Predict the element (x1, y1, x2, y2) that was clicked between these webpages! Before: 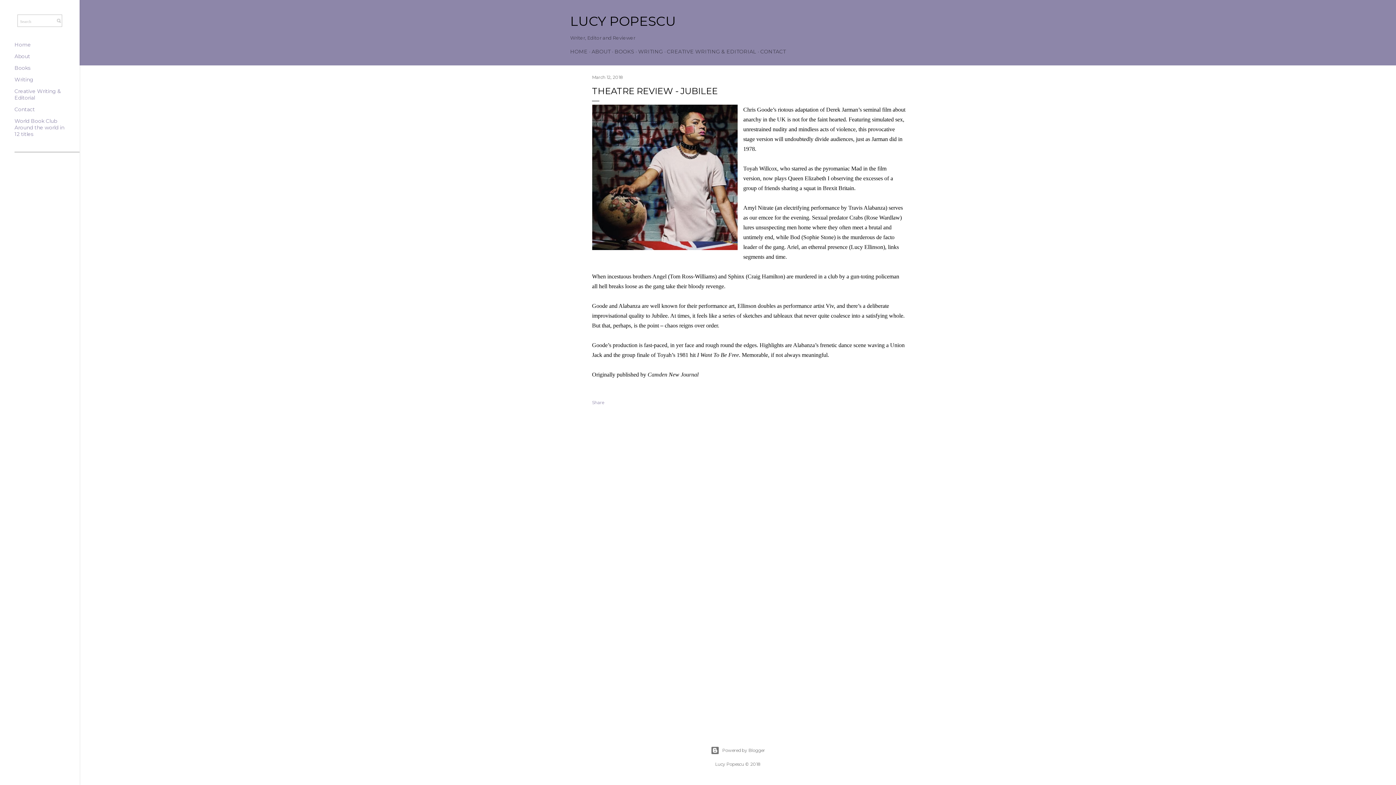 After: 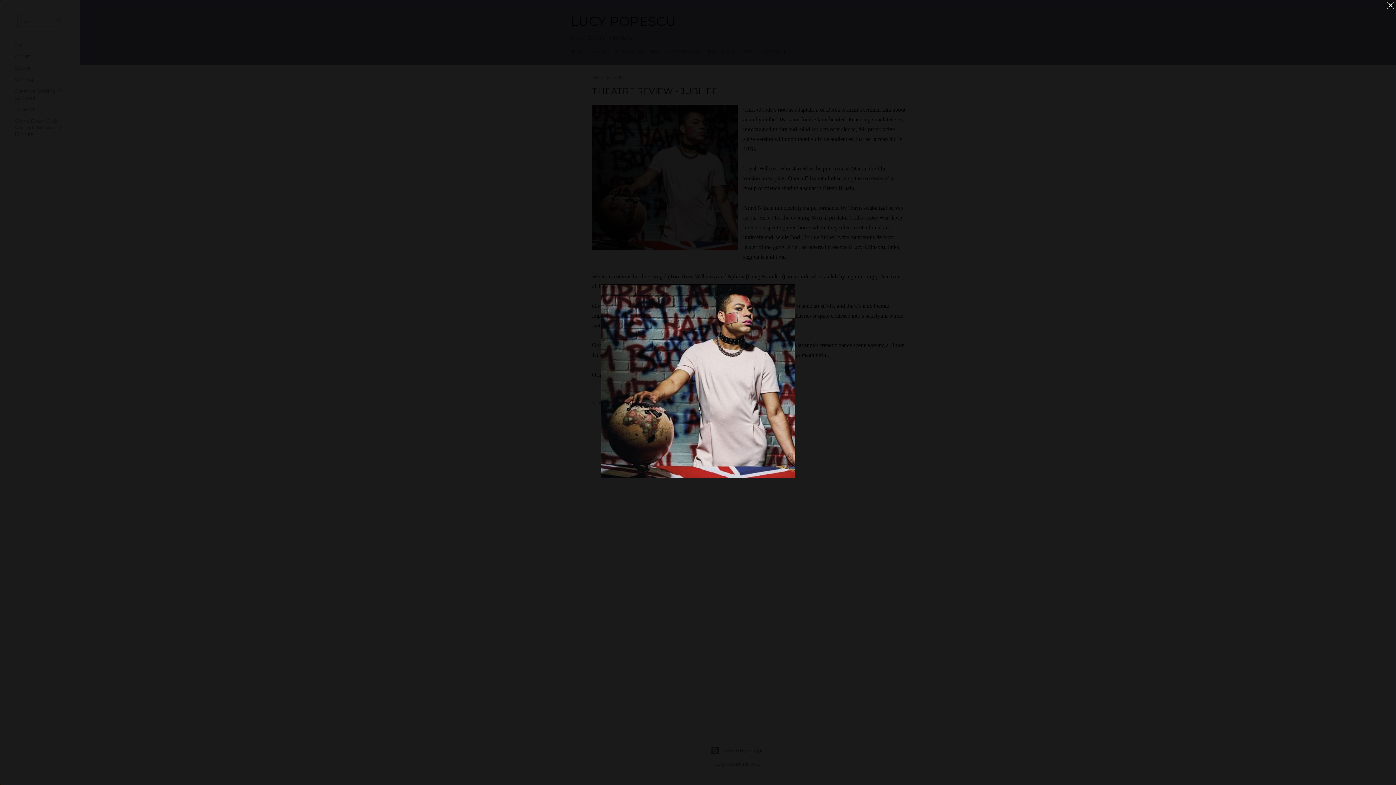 Action: bbox: (592, 104, 737, 253)